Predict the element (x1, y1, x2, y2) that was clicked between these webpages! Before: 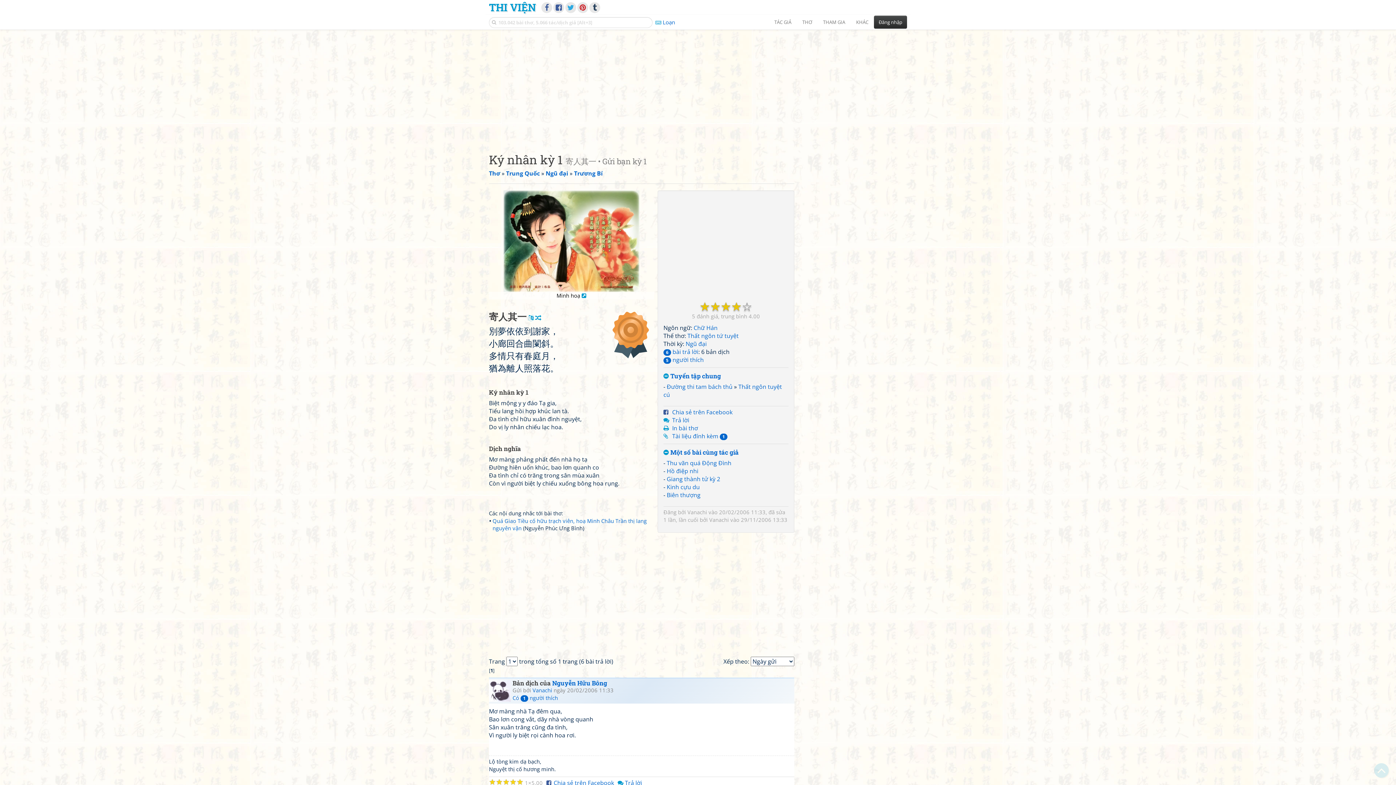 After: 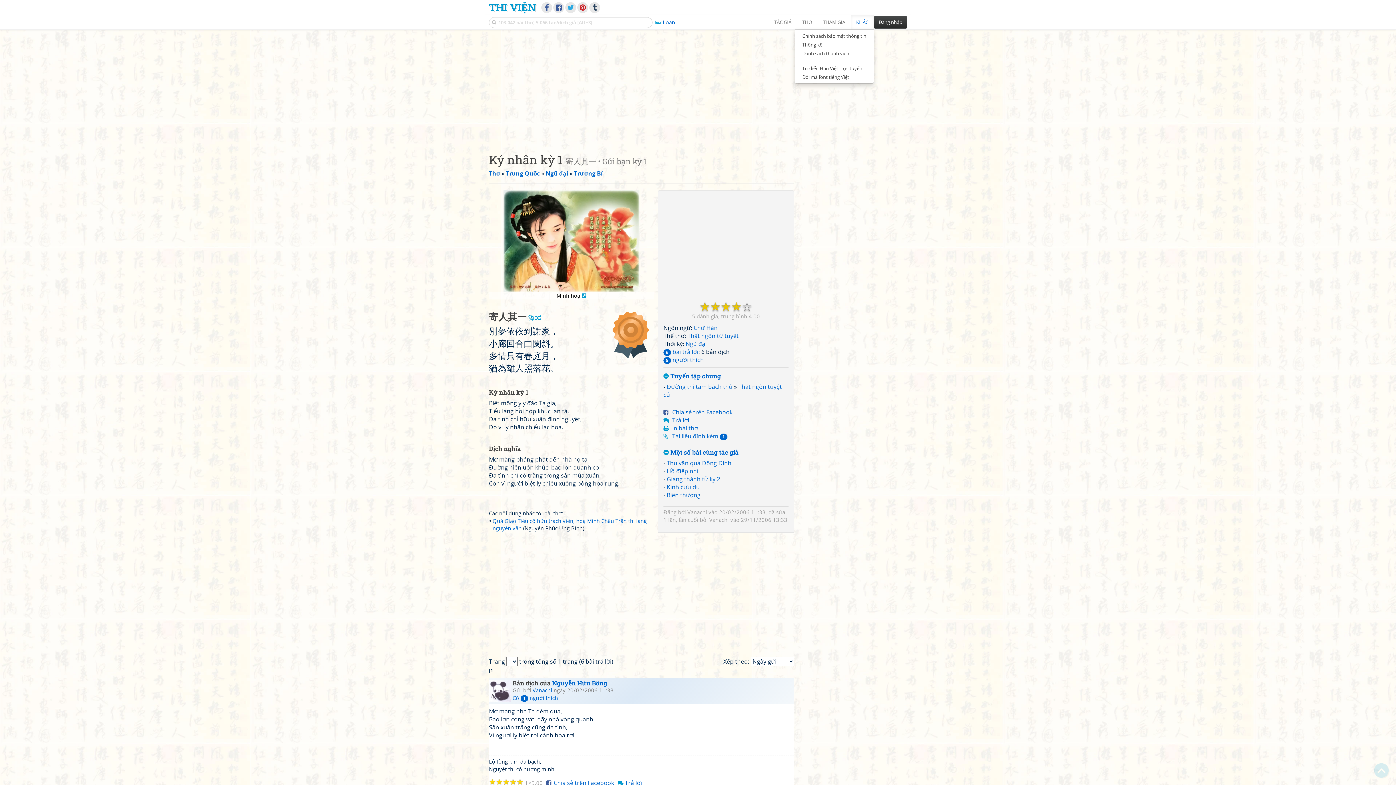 Action: bbox: (850, 14, 874, 29) label: KHÁC